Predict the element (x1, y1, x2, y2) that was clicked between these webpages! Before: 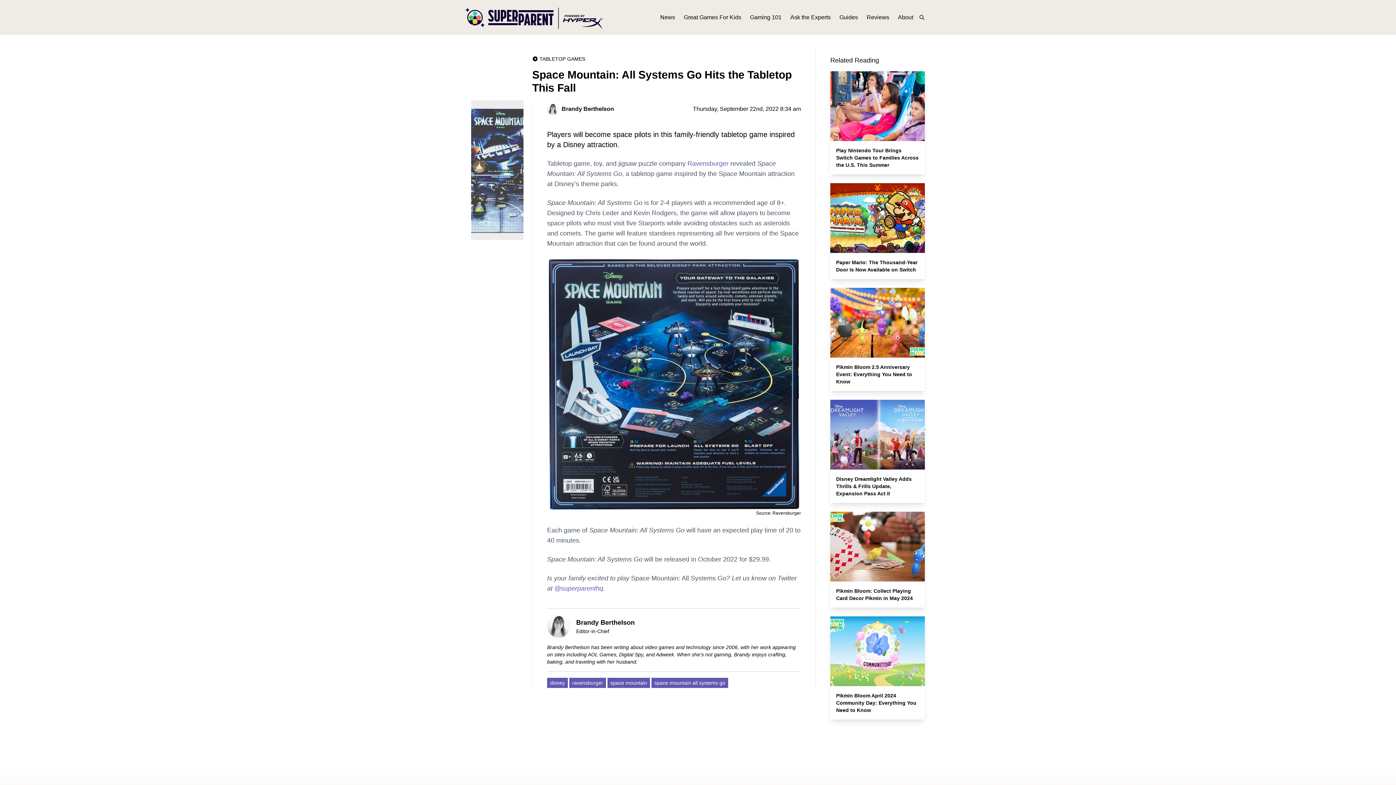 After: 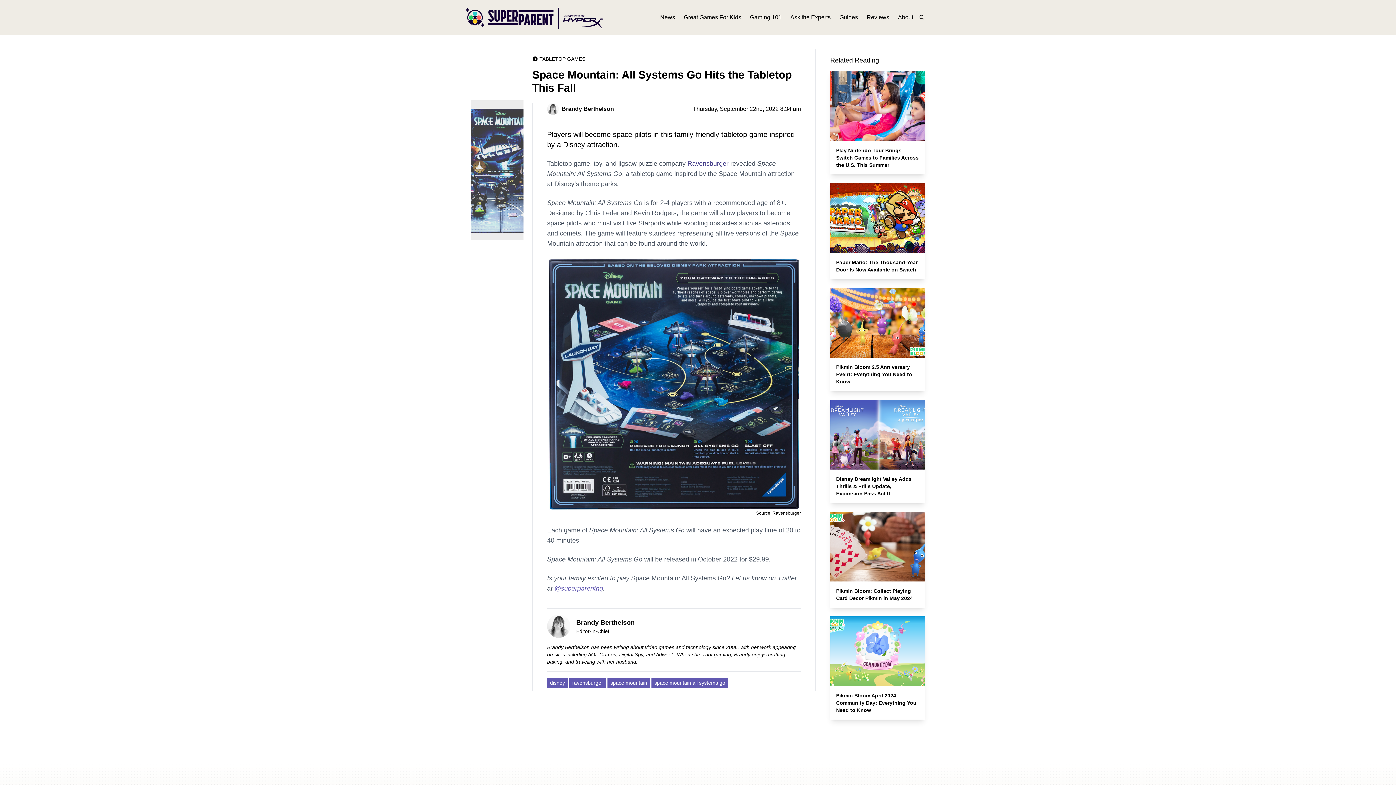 Action: label: Ravensburger bbox: (687, 160, 728, 167)